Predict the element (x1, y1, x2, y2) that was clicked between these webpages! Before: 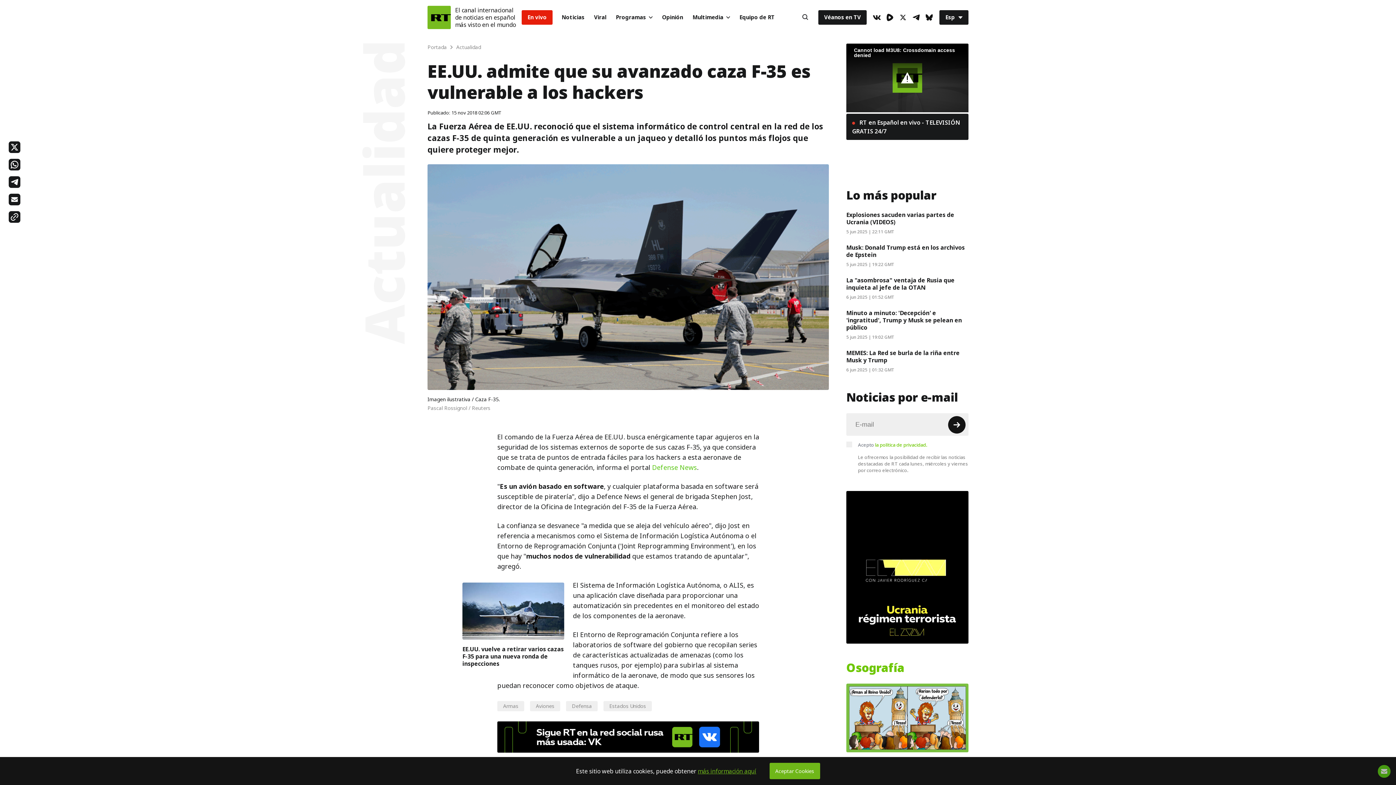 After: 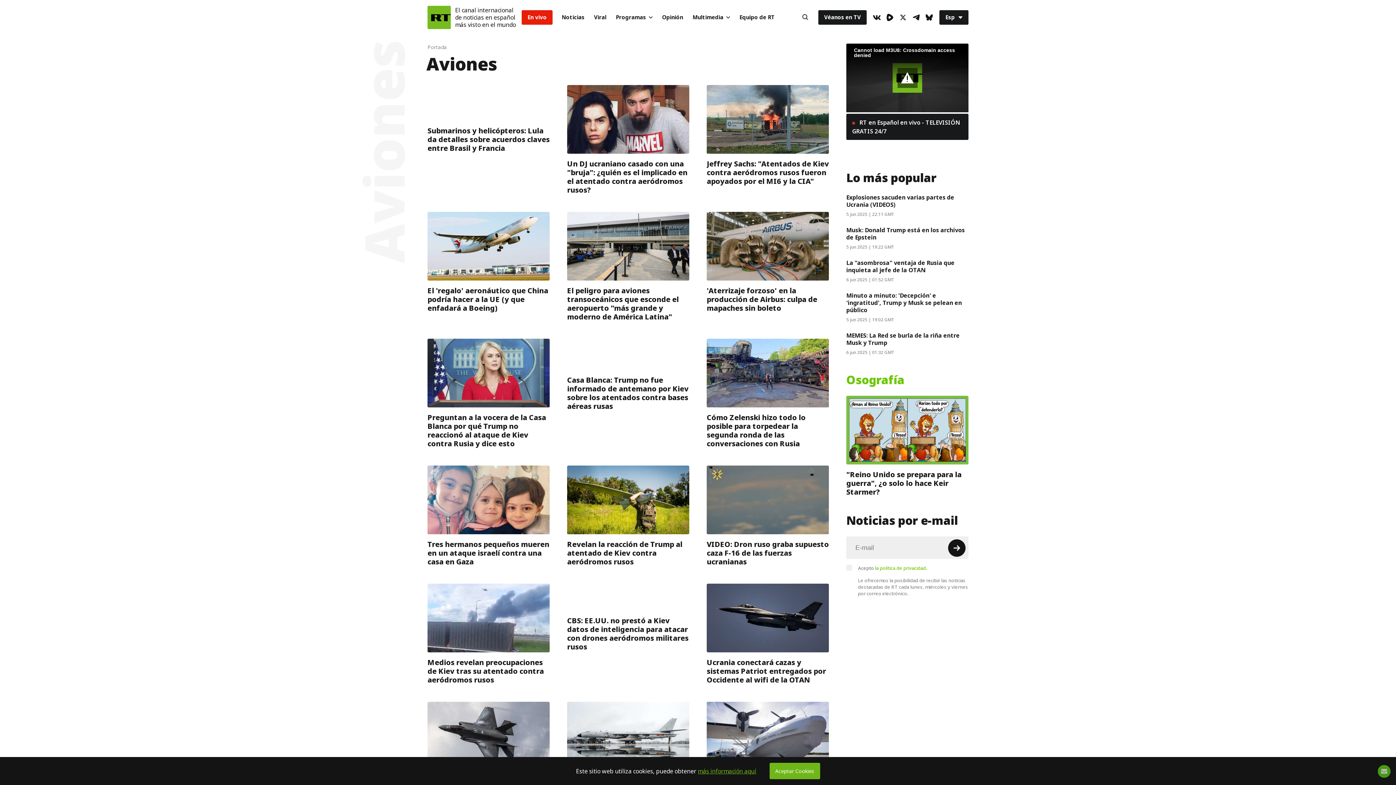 Action: label: Aviones bbox: (536, 702, 554, 710)